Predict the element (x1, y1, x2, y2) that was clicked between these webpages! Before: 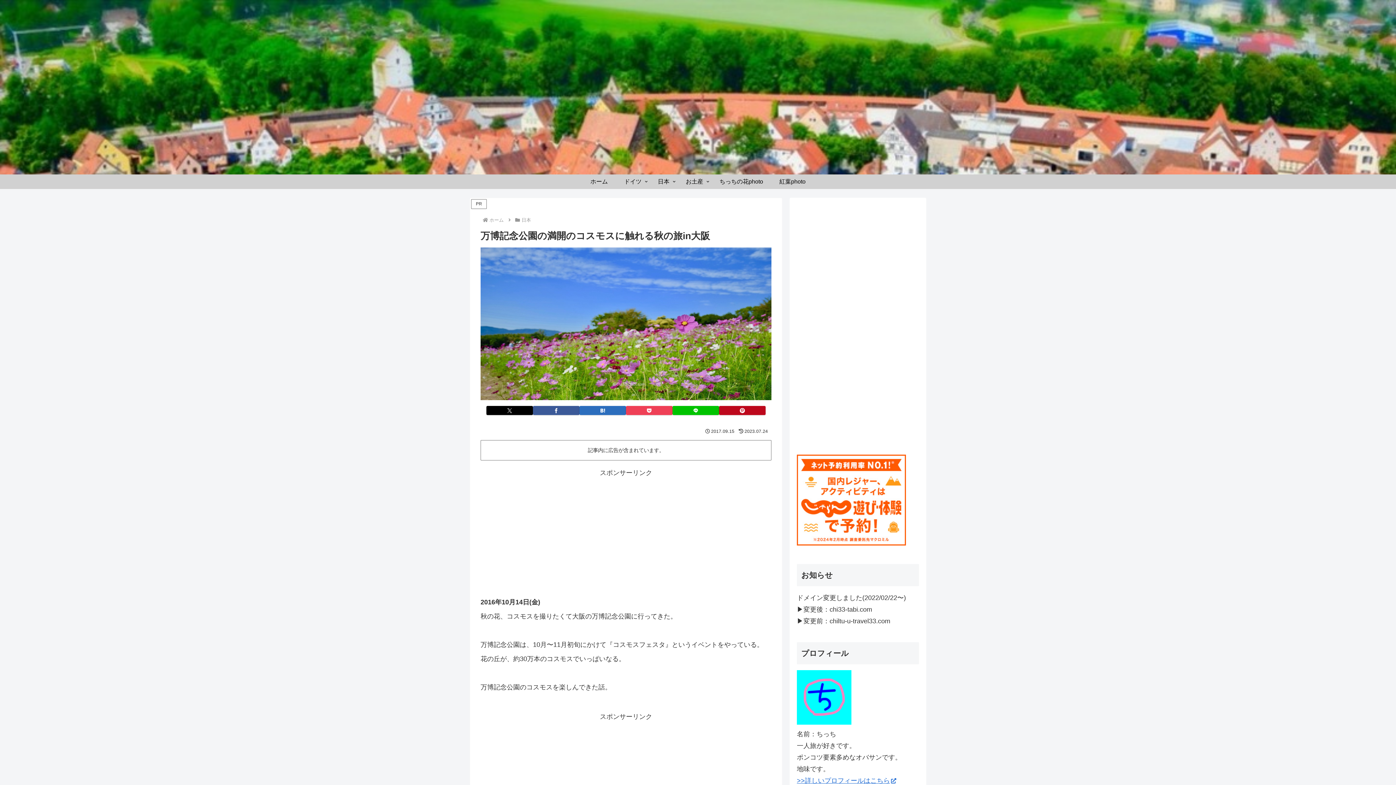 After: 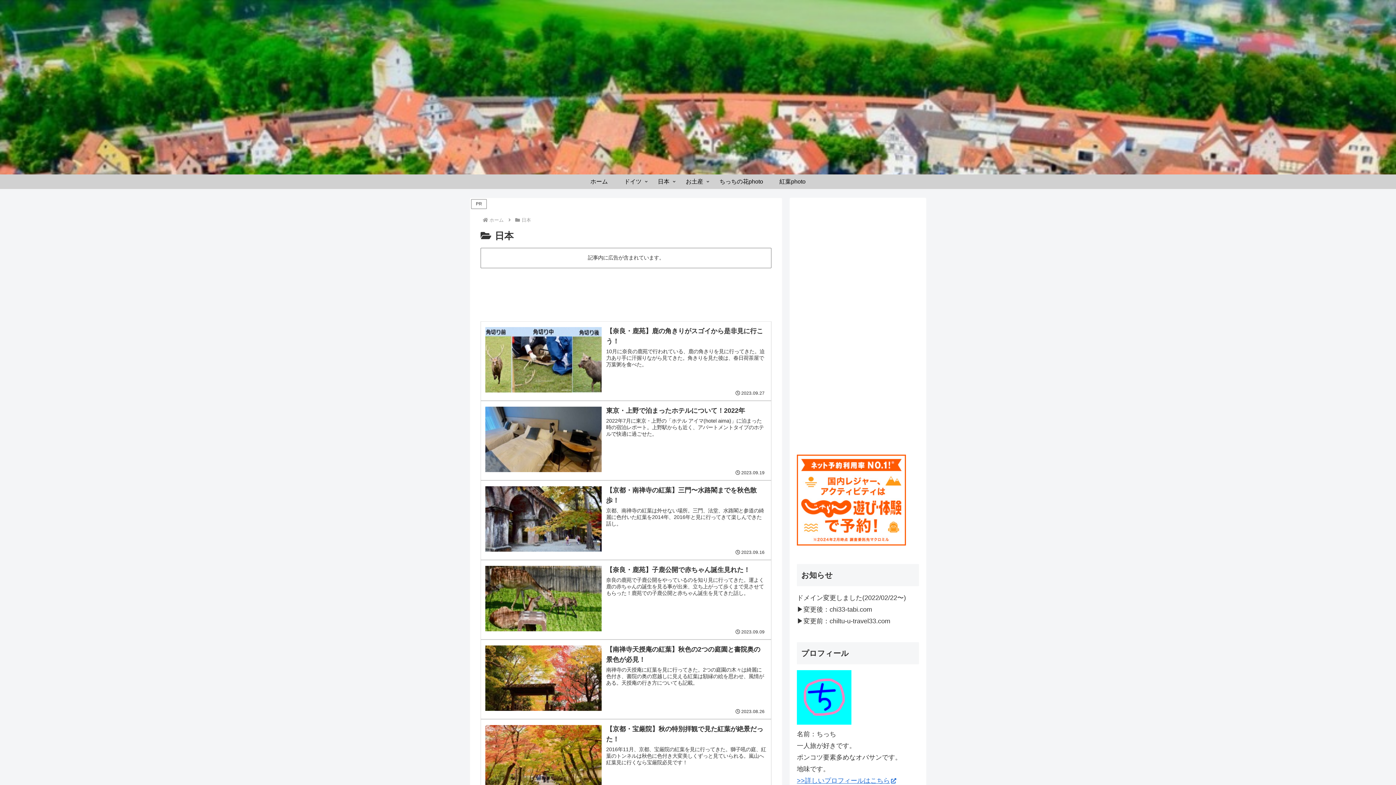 Action: label: 日本 bbox: (520, 217, 532, 222)